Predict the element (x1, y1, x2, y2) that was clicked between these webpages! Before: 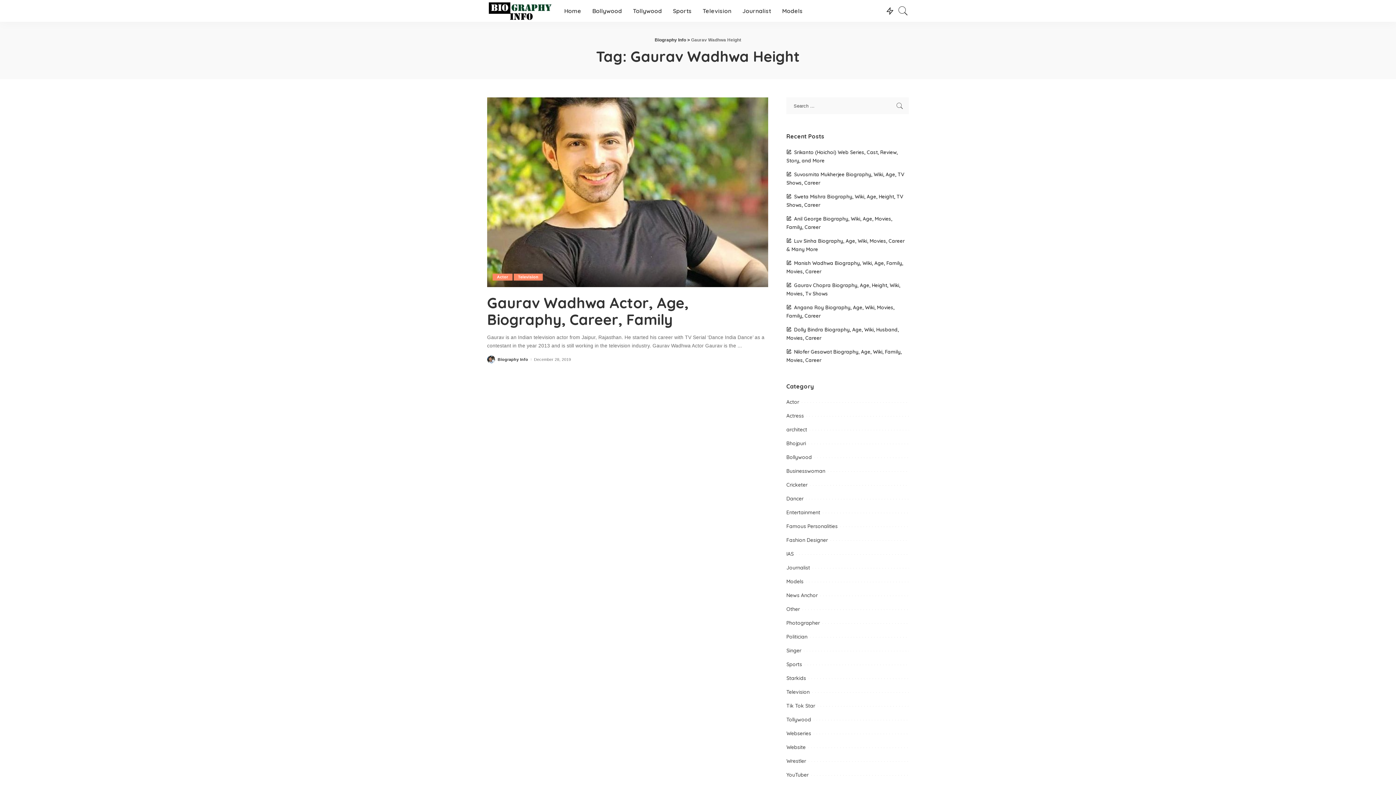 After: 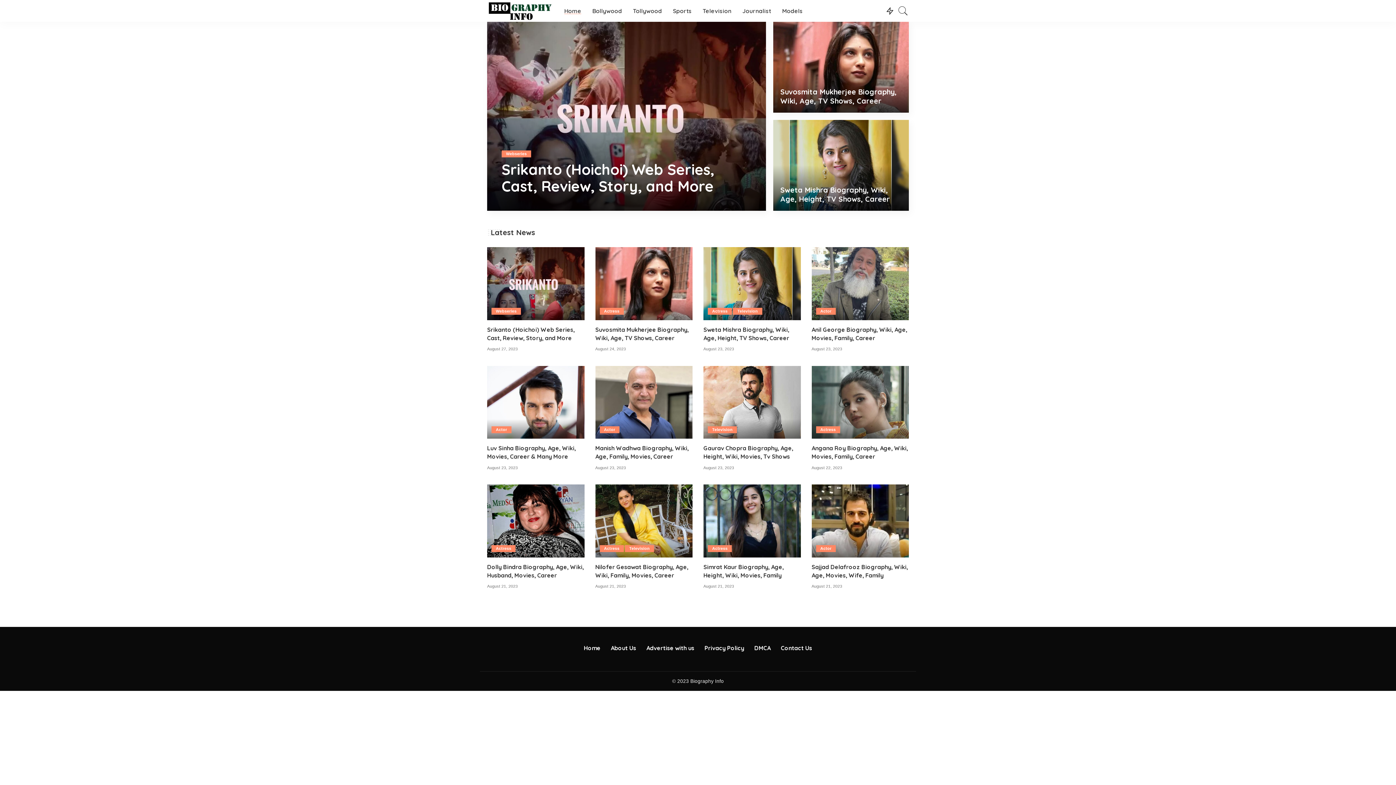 Action: bbox: (487, 0, 553, 21)